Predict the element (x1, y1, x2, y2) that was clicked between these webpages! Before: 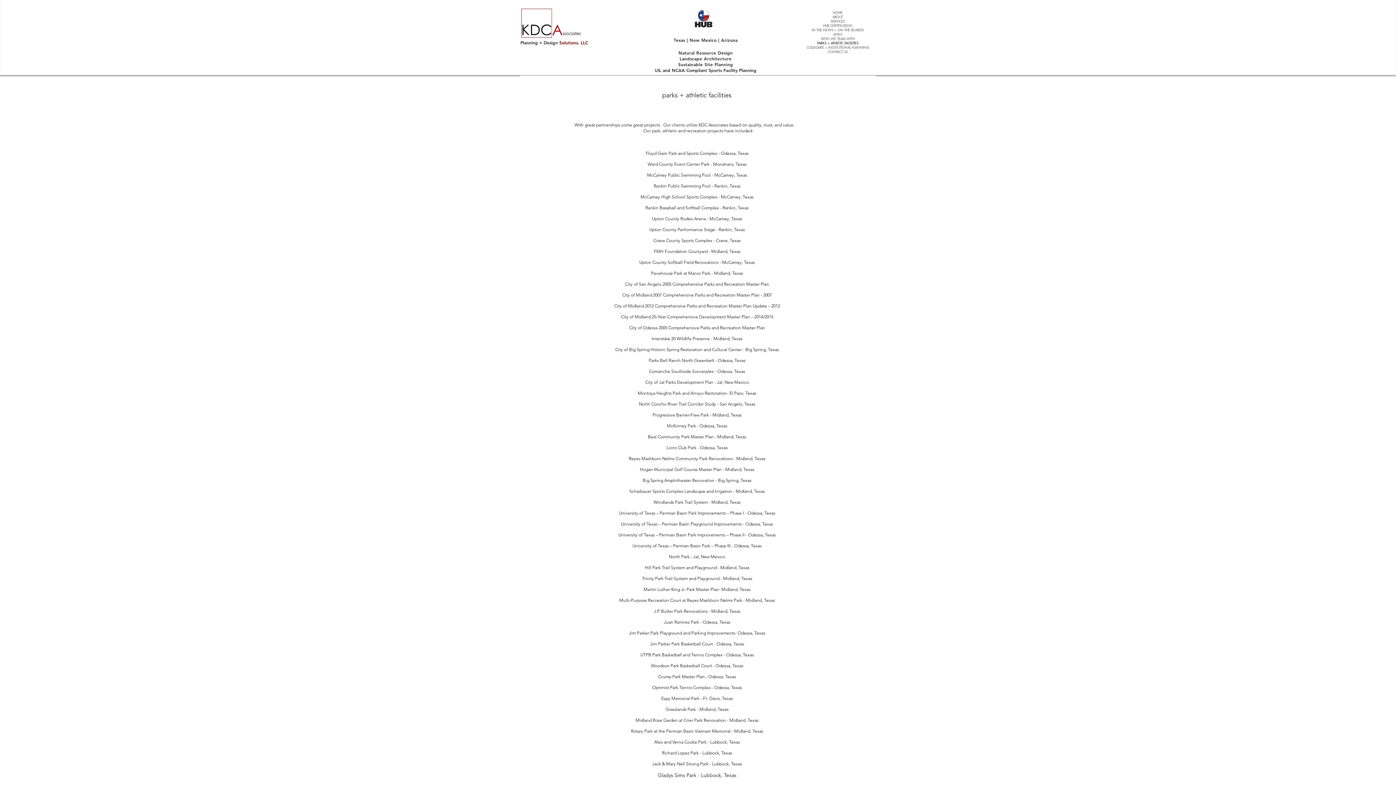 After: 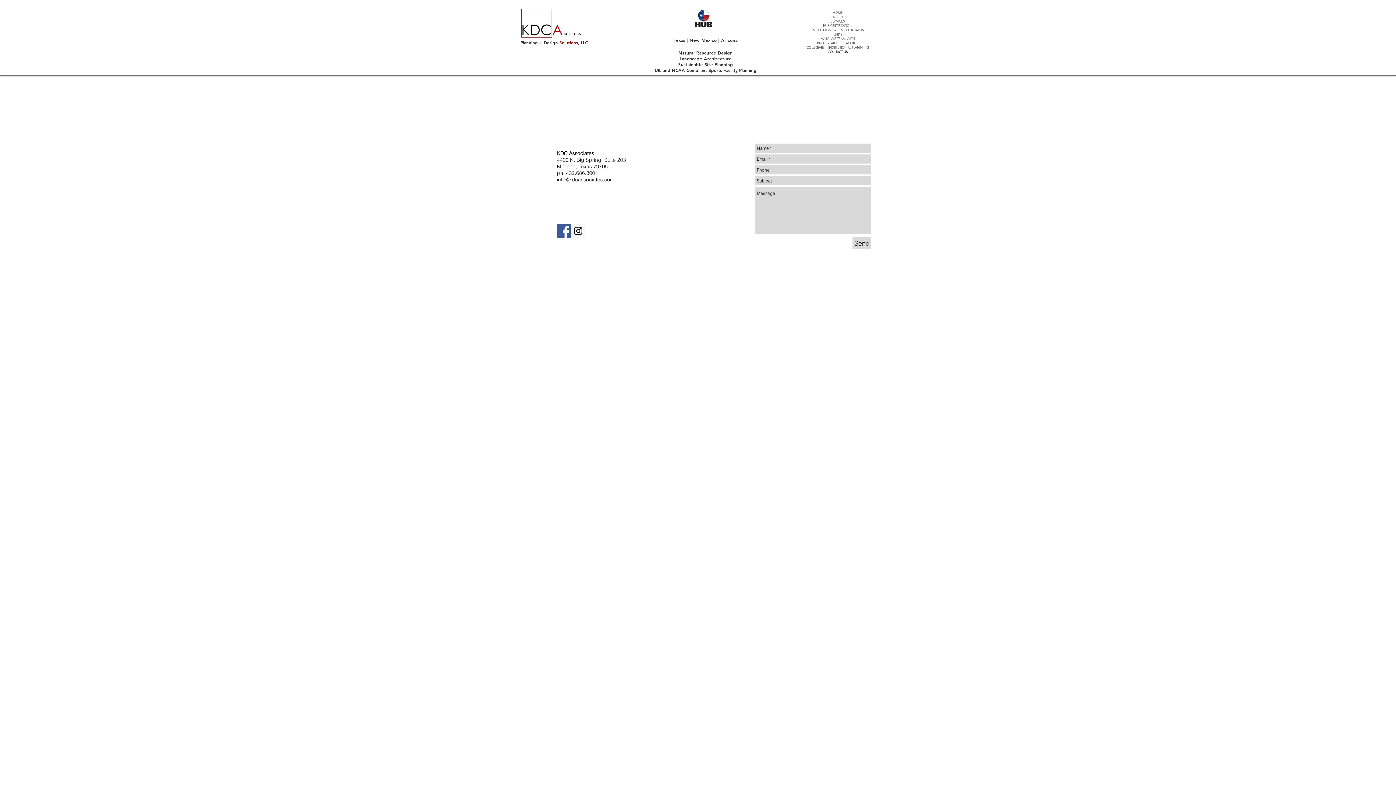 Action: label: CONTACT US bbox: (776, 49, 900, 53)